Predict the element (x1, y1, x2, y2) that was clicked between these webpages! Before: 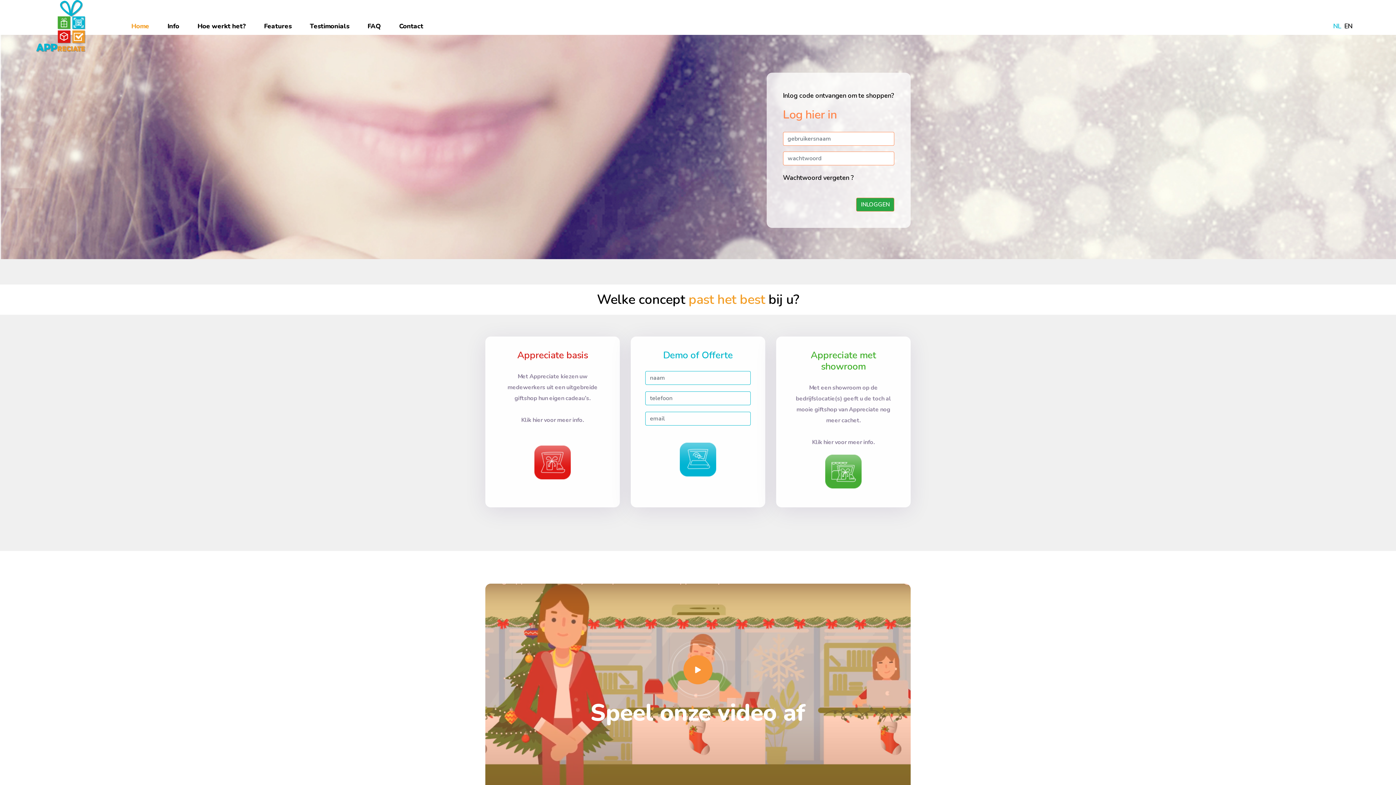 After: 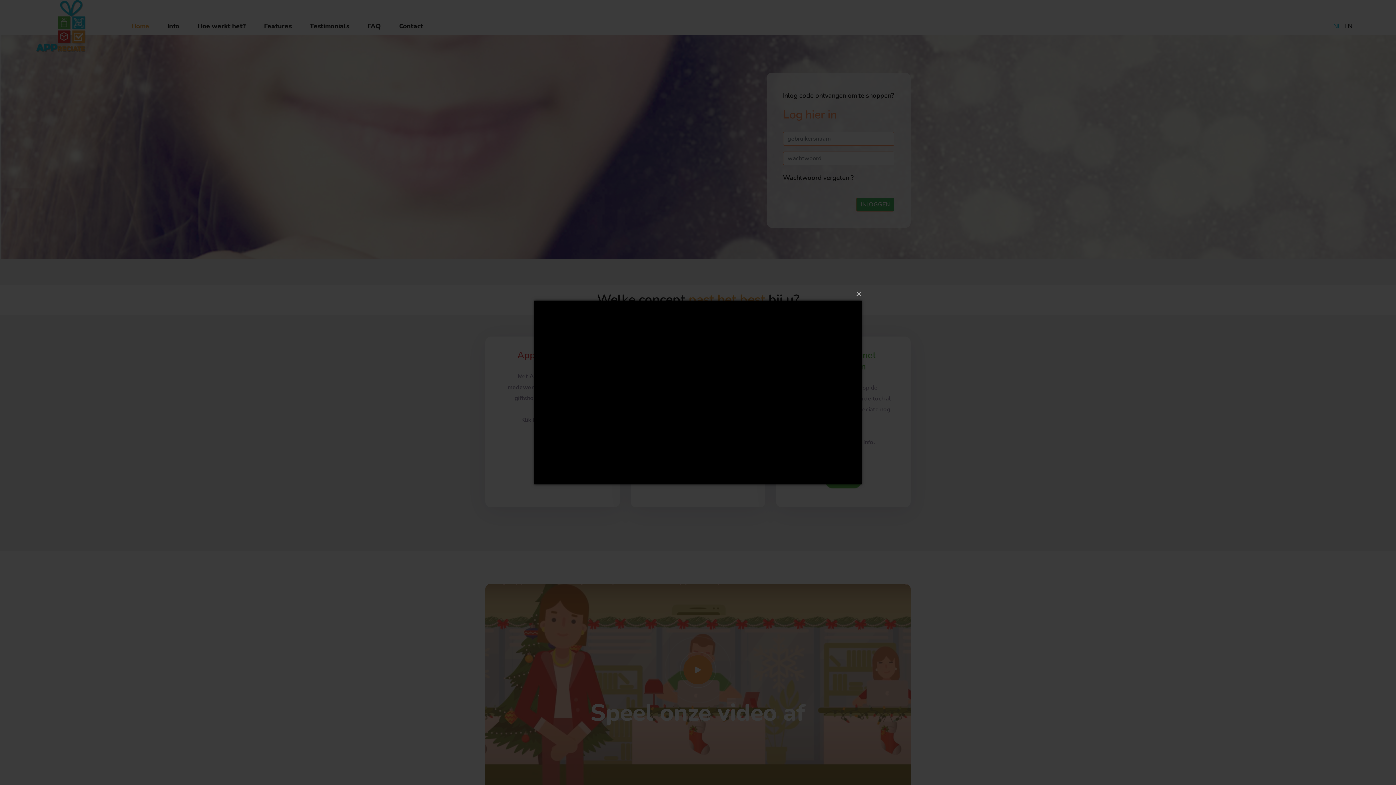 Action: bbox: (683, 655, 712, 684)